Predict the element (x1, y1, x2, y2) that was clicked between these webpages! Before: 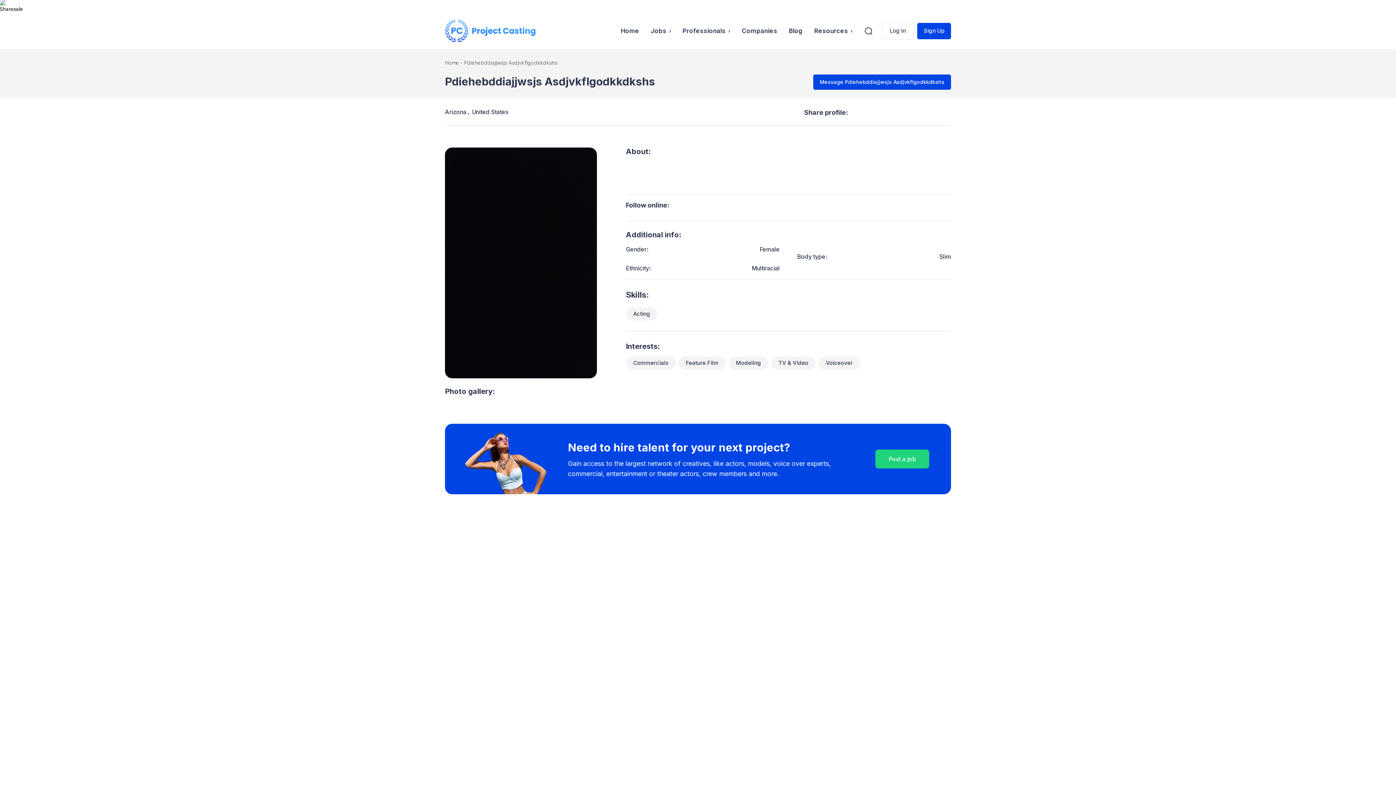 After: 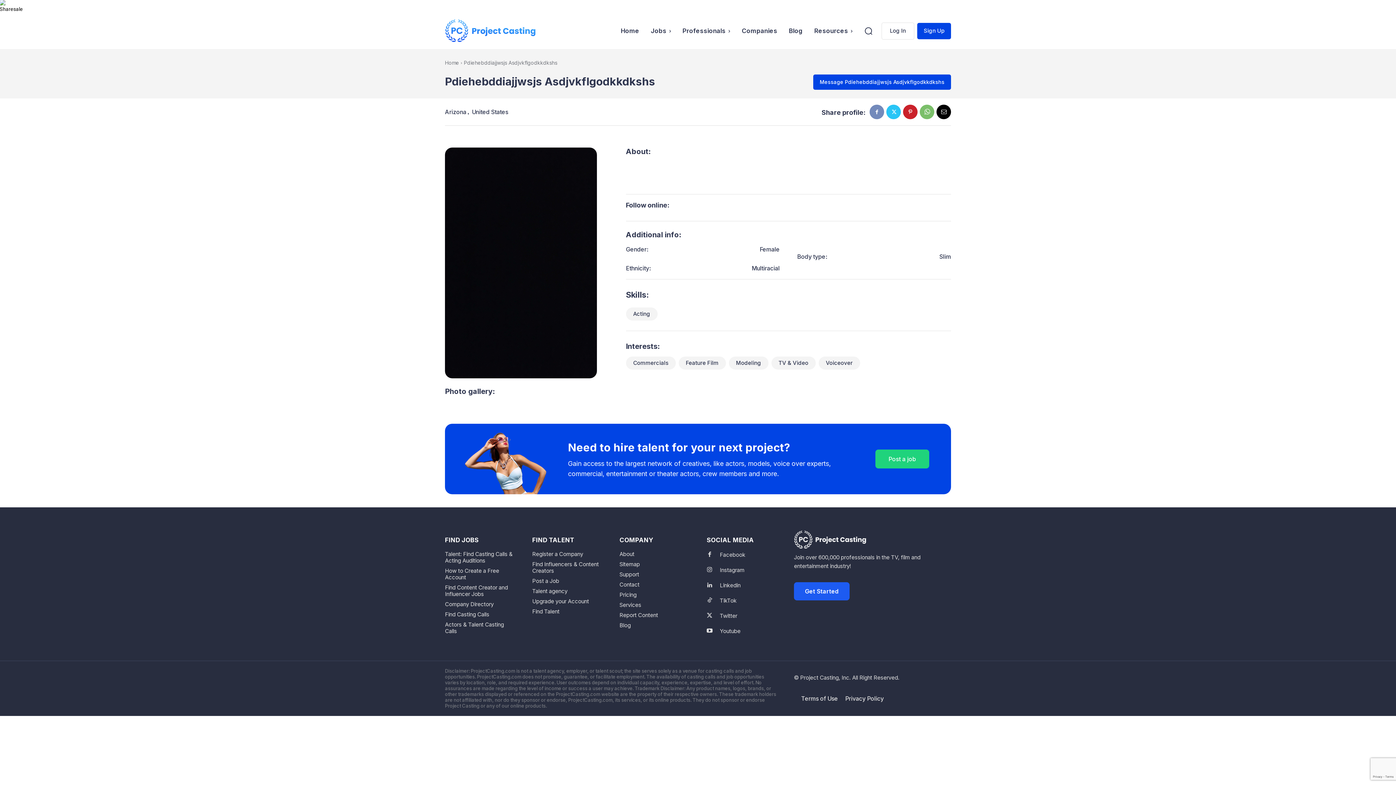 Action: bbox: (869, 104, 883, 119)